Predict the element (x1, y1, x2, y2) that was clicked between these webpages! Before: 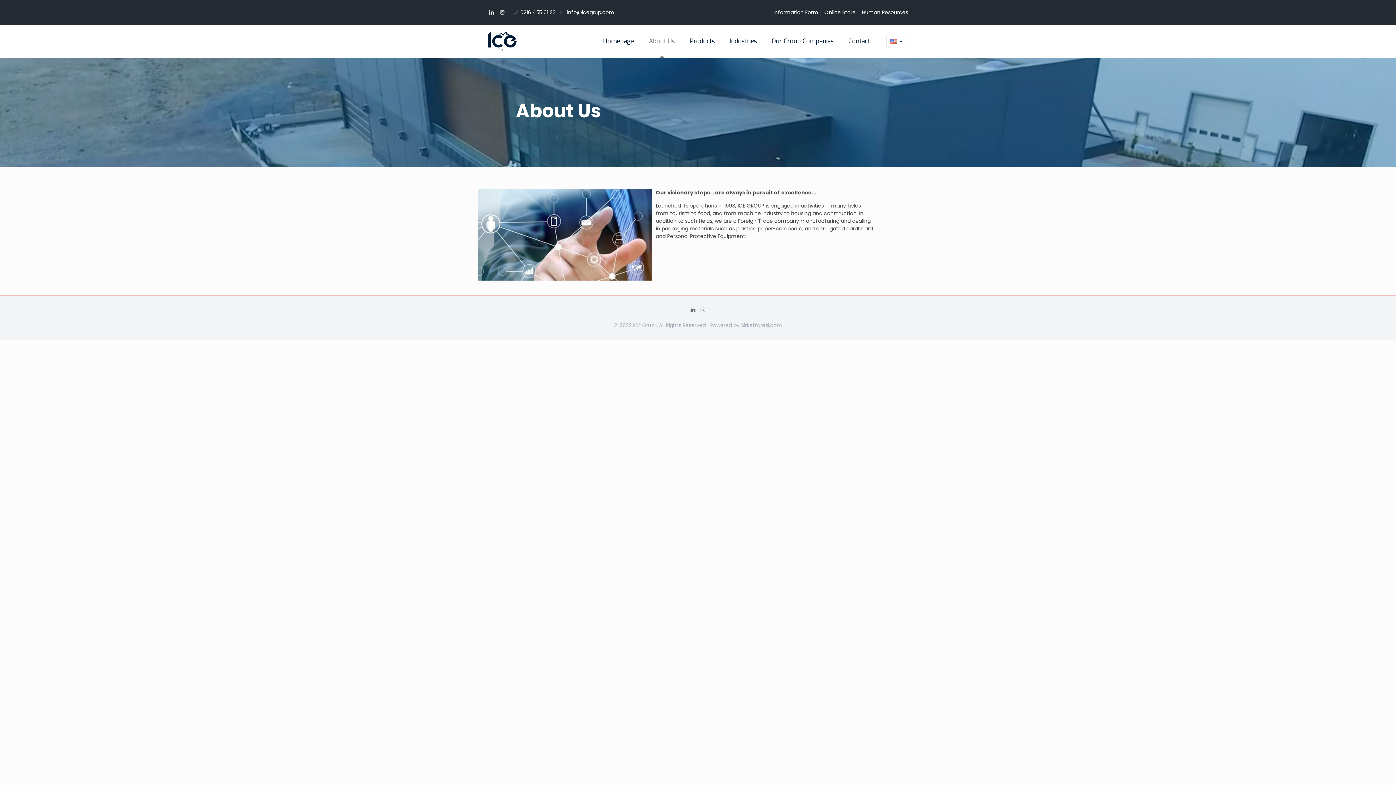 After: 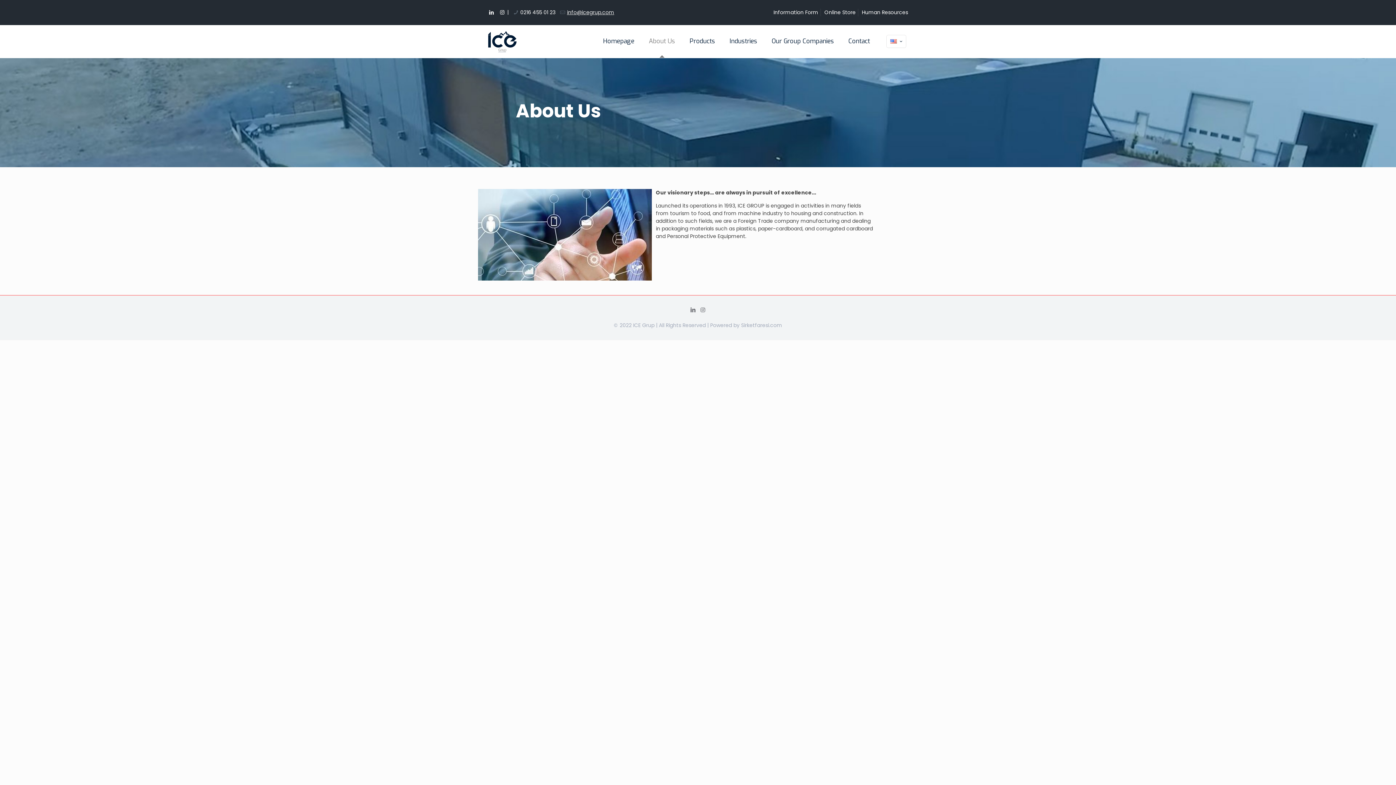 Action: bbox: (567, 8, 614, 16) label: info@icegrup.com